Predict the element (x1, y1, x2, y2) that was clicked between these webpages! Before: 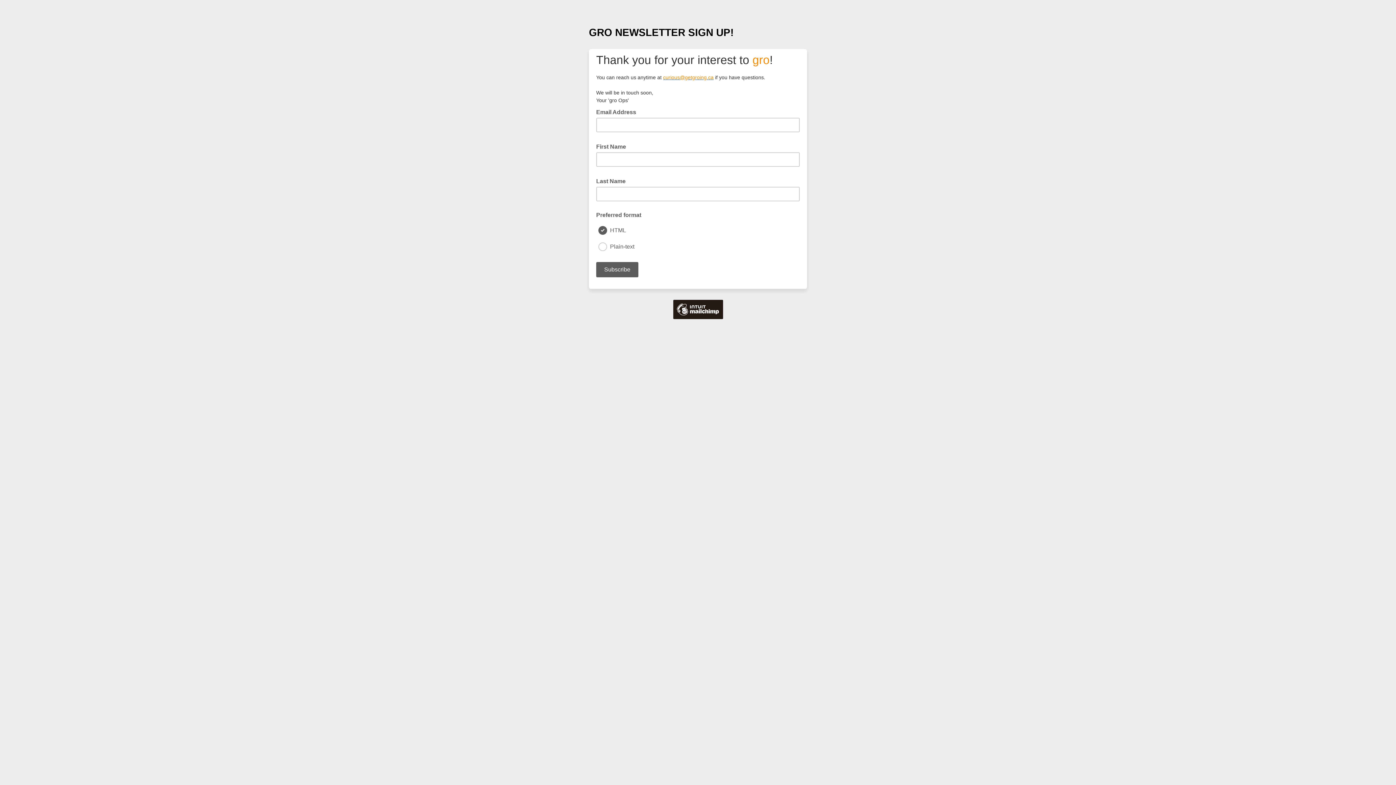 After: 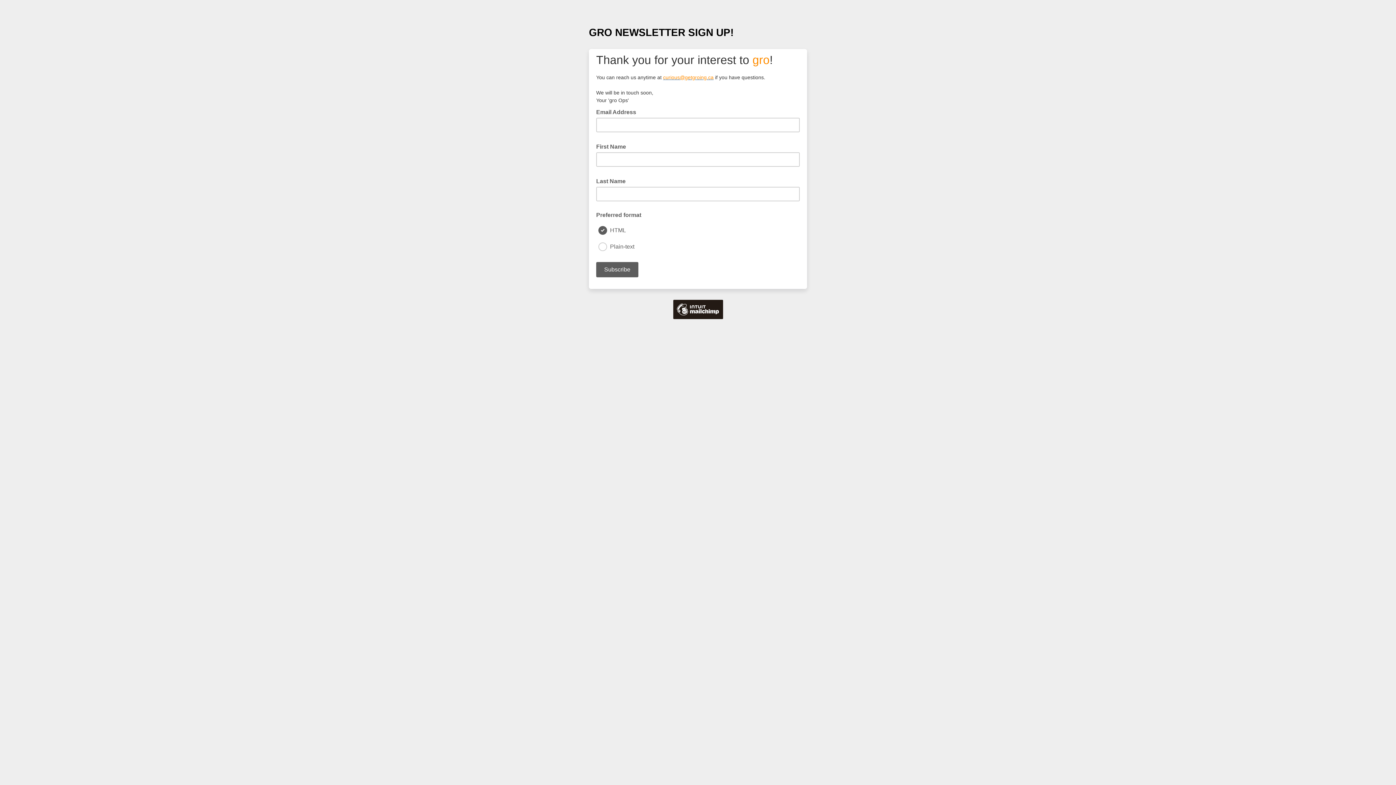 Action: label: curious@getgroing.ca bbox: (663, 74, 713, 80)